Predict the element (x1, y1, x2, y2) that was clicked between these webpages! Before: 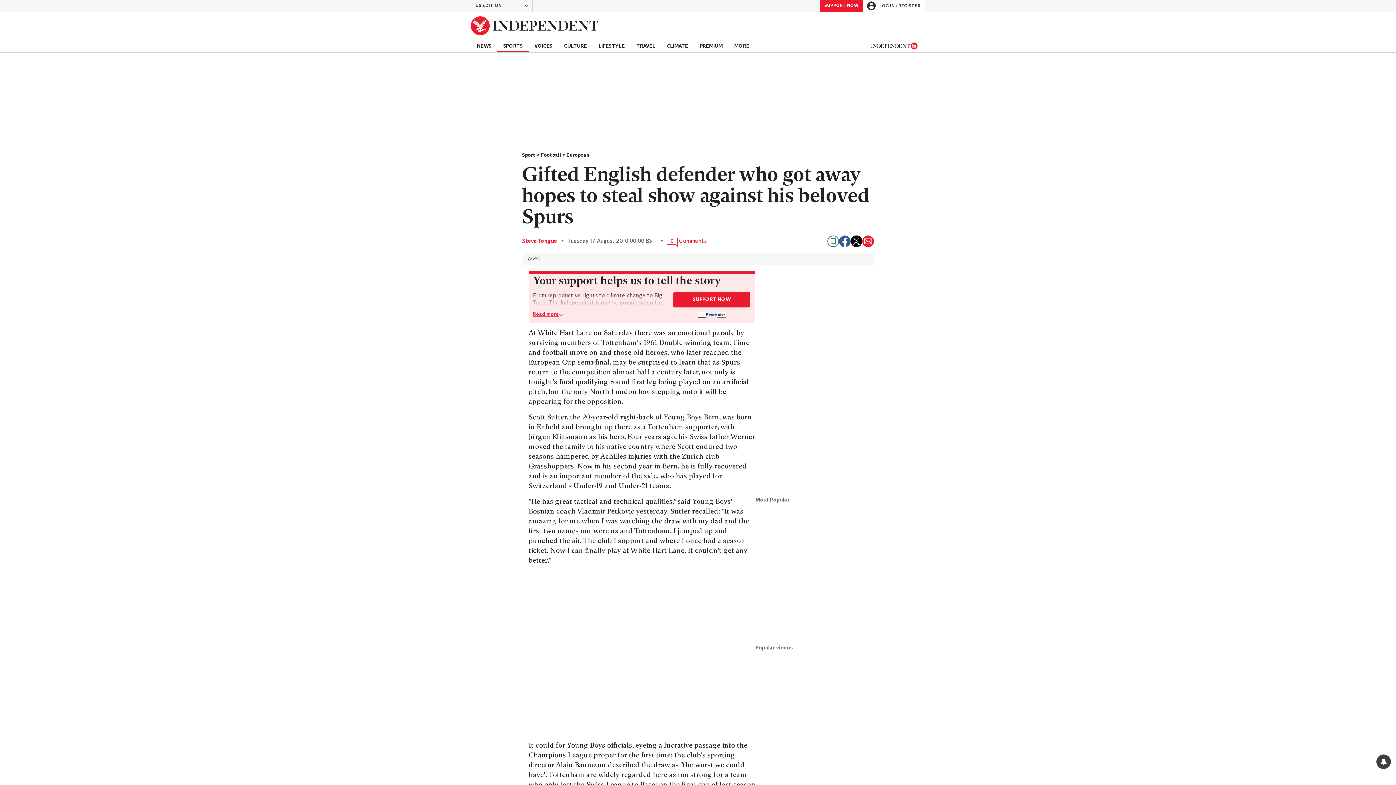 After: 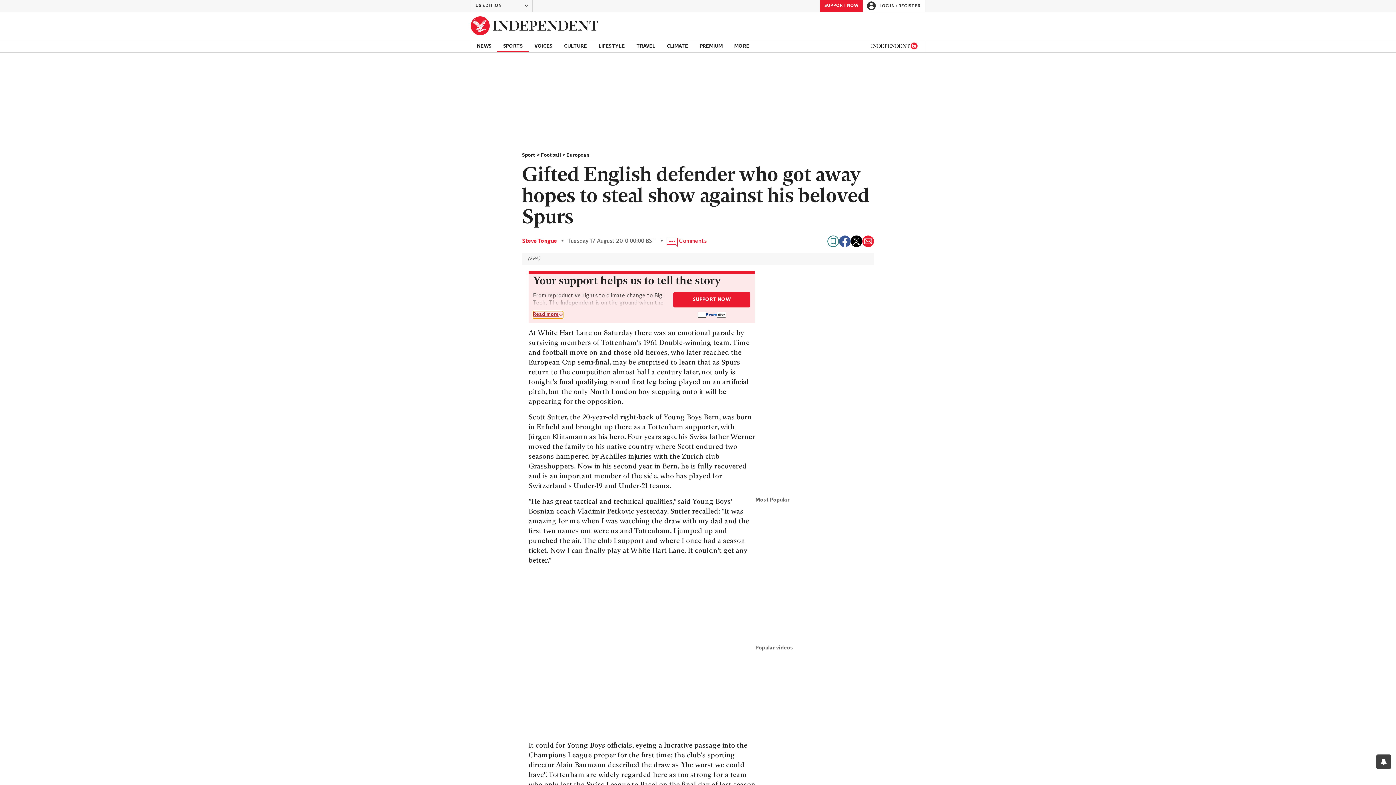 Action: label: Read more bbox: (533, 311, 563, 318)